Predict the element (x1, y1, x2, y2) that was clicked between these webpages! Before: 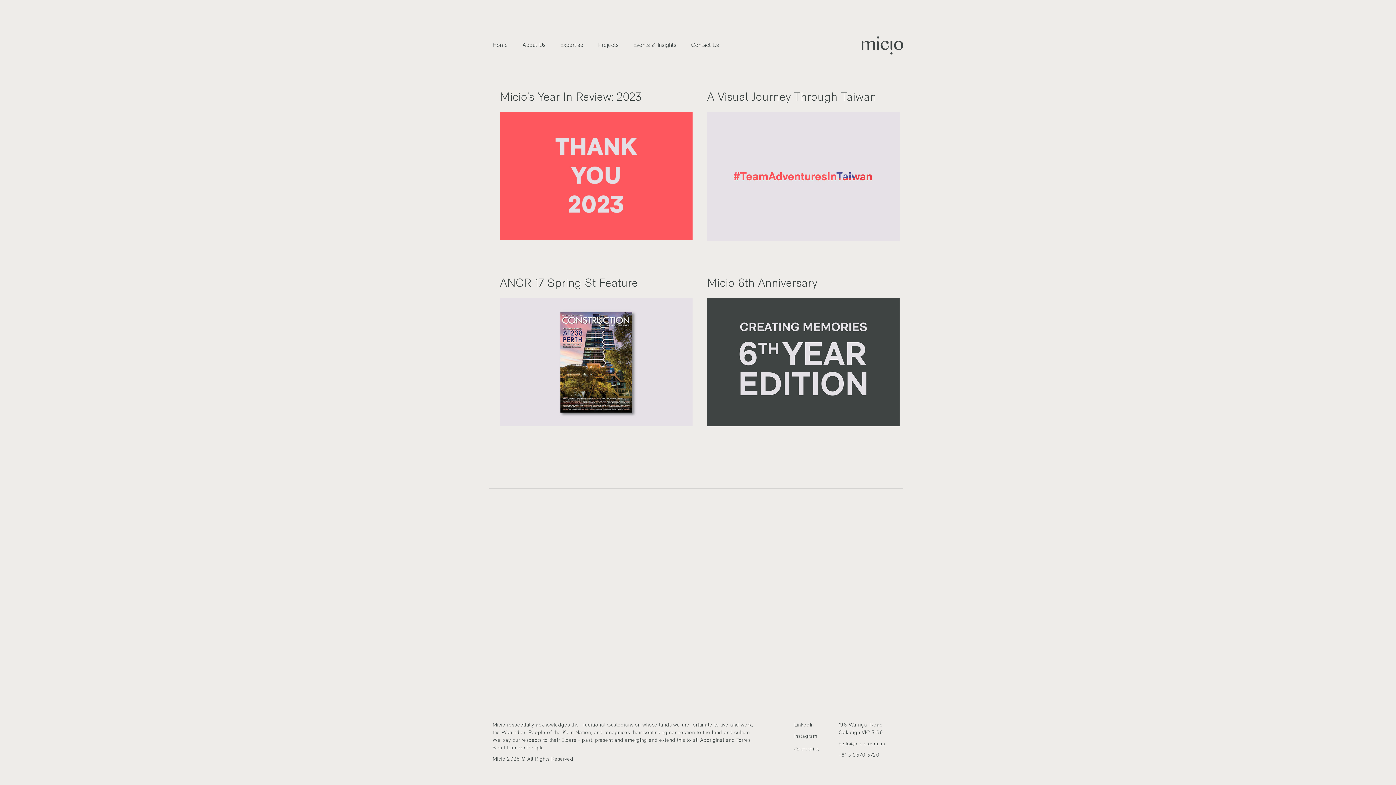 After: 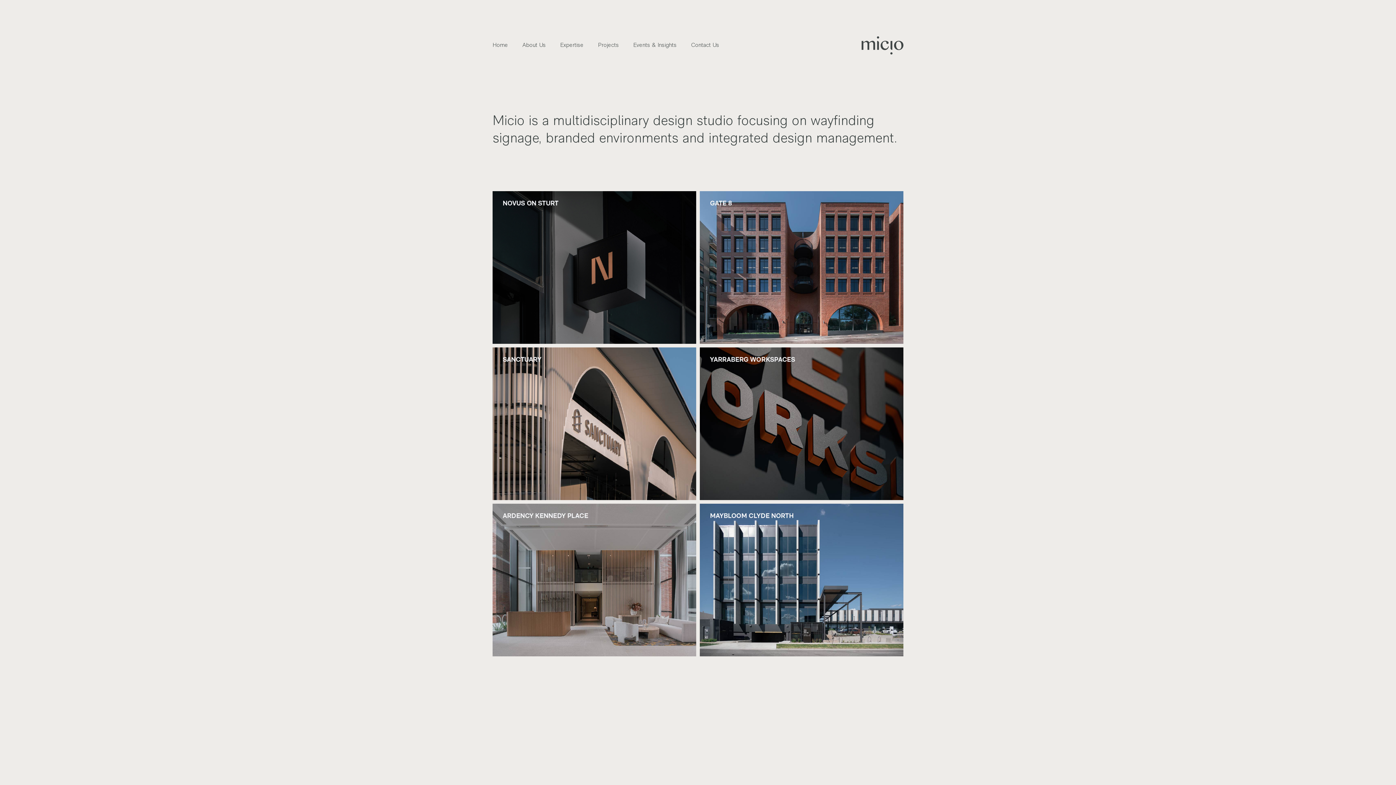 Action: bbox: (861, 36, 903, 54)